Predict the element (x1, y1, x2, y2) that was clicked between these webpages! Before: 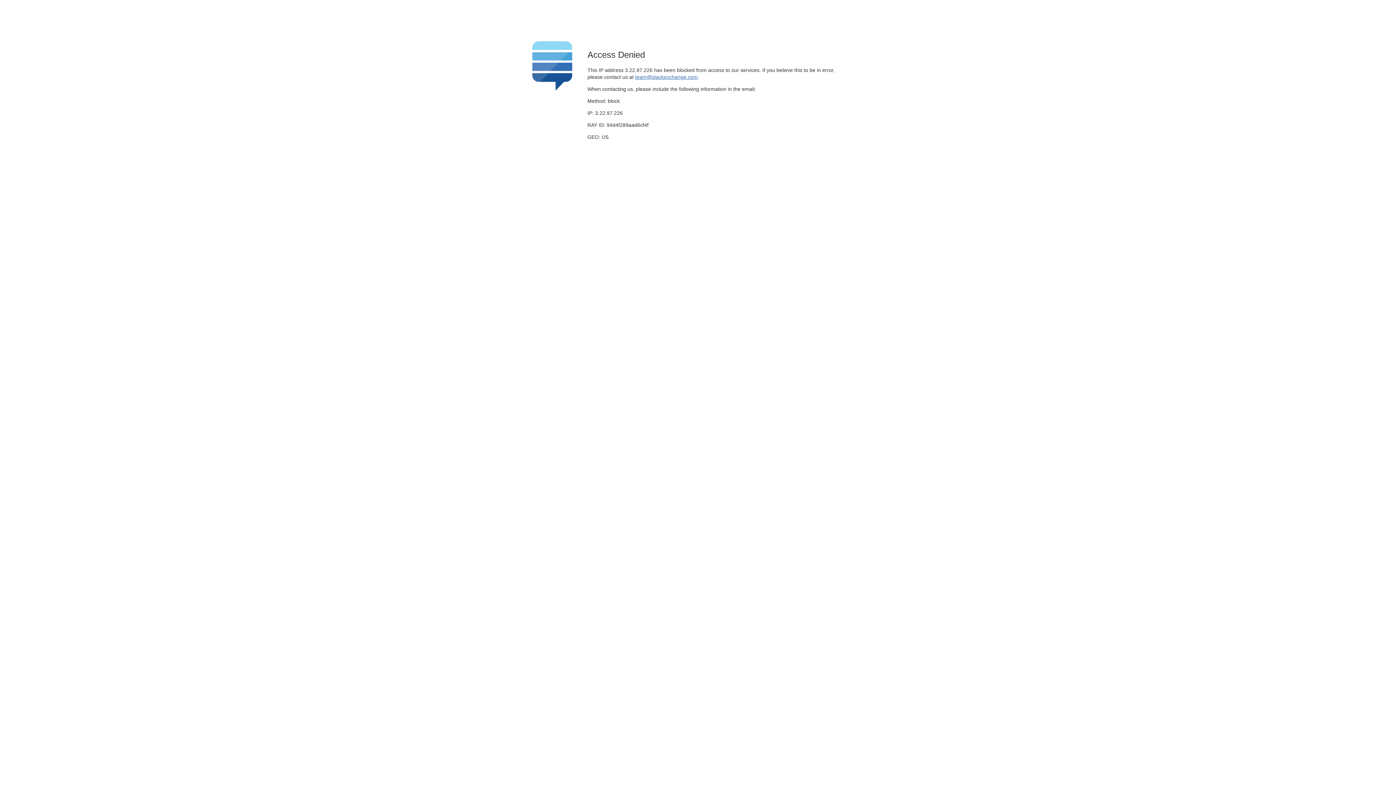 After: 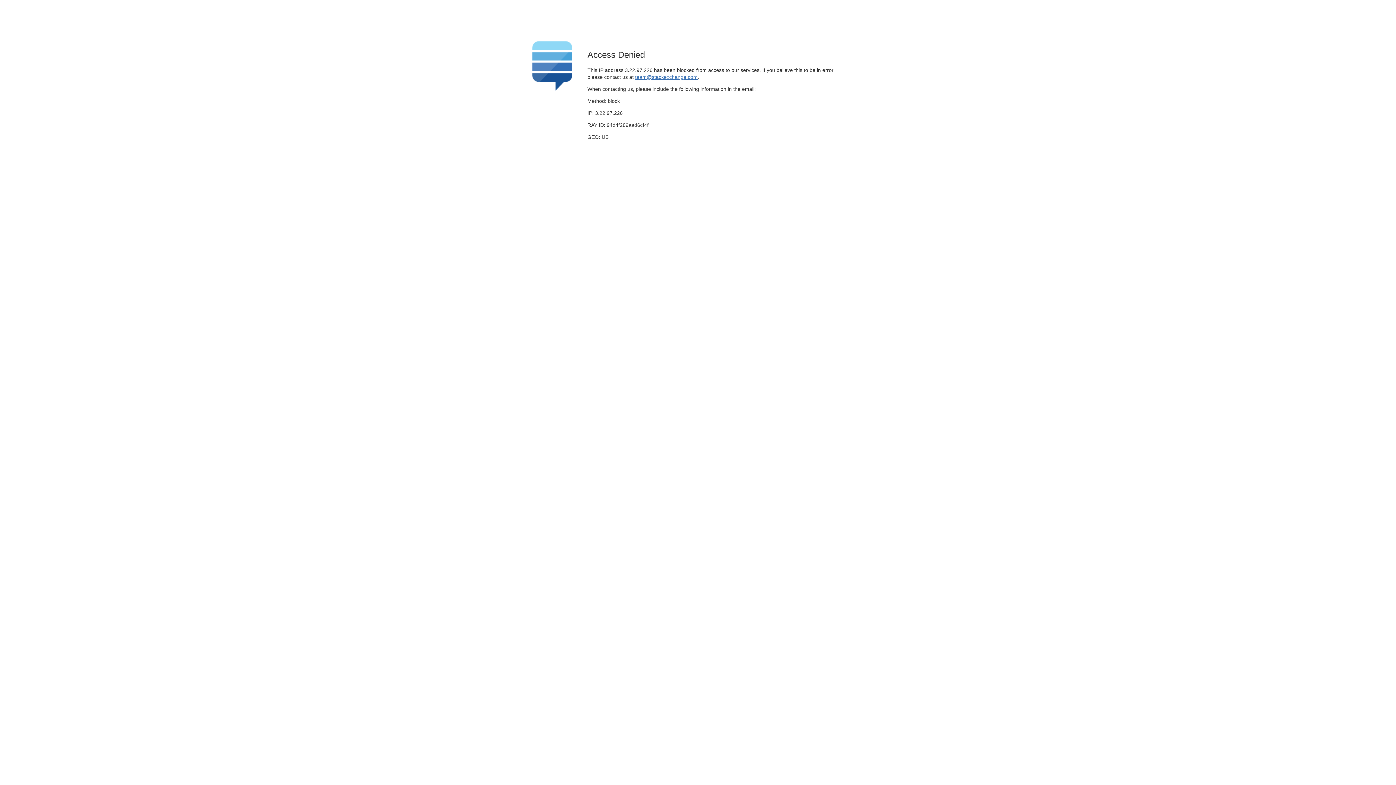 Action: label: team@stackexchange.com bbox: (635, 74, 697, 79)